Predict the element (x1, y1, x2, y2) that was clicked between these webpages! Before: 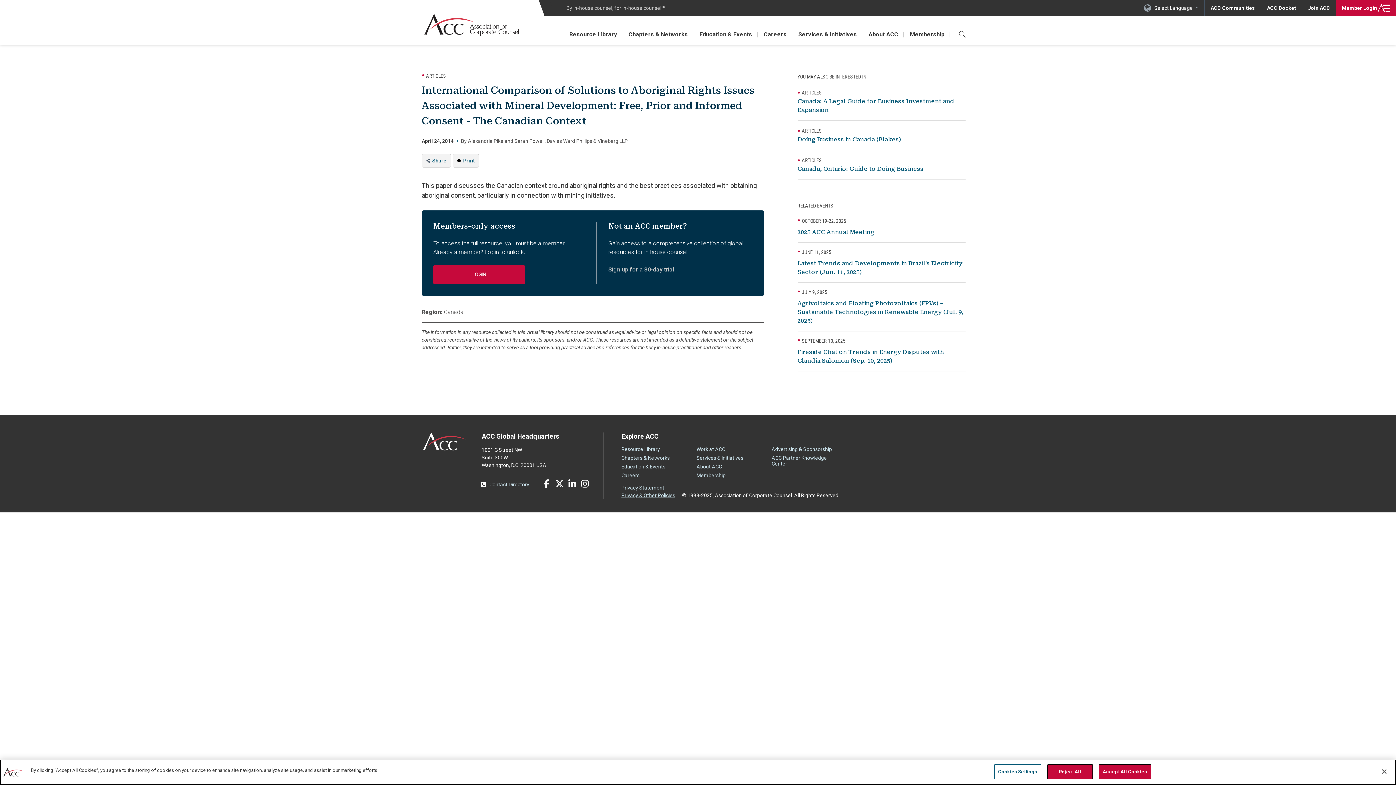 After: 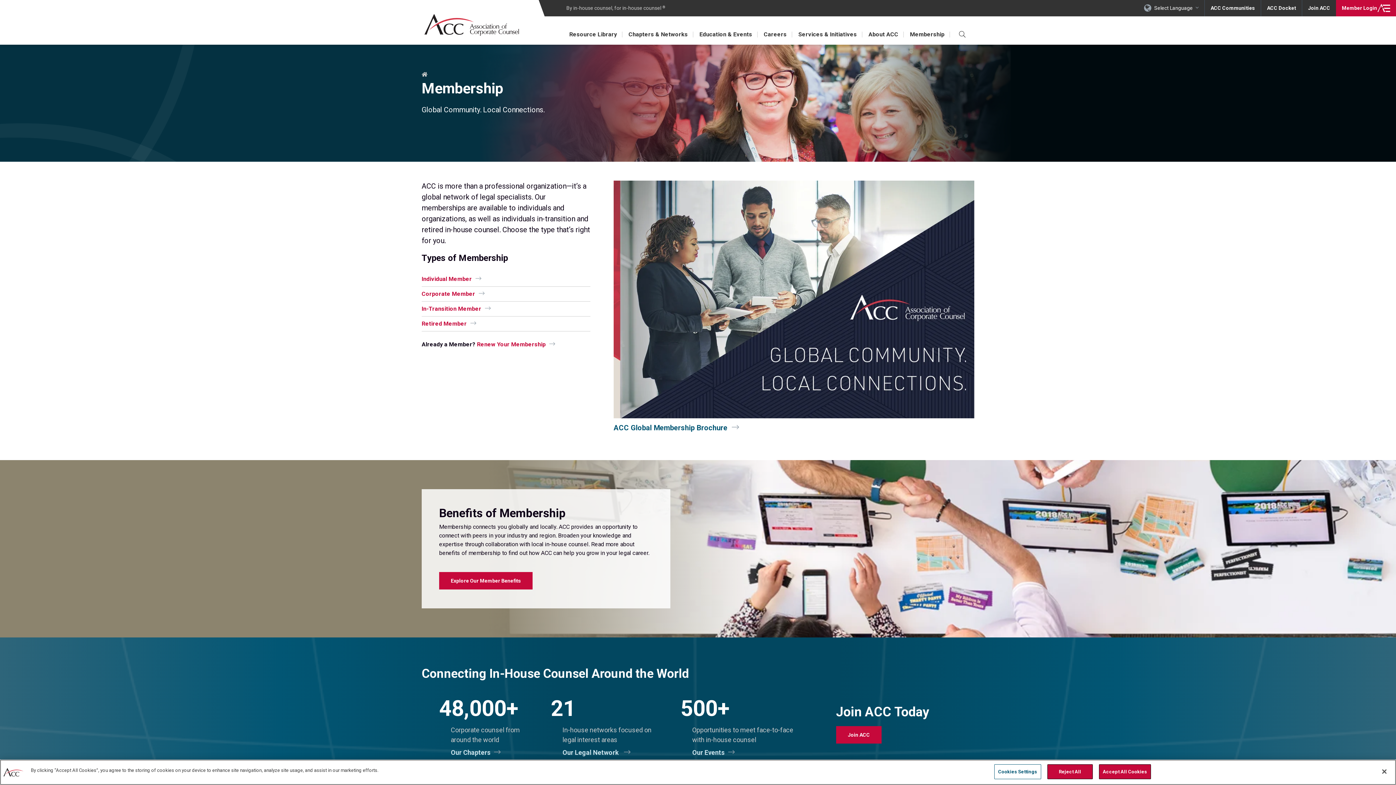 Action: label: Membership bbox: (696, 472, 725, 478)